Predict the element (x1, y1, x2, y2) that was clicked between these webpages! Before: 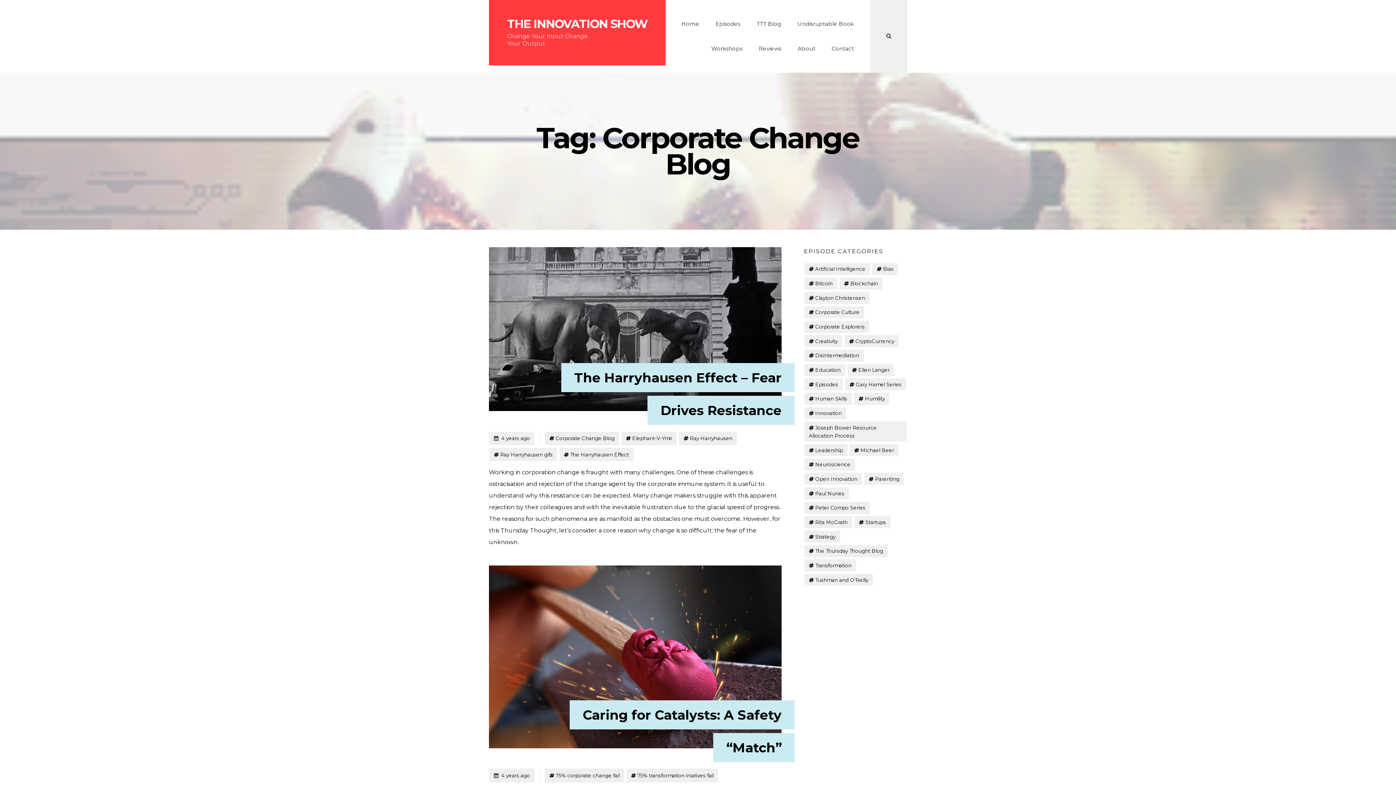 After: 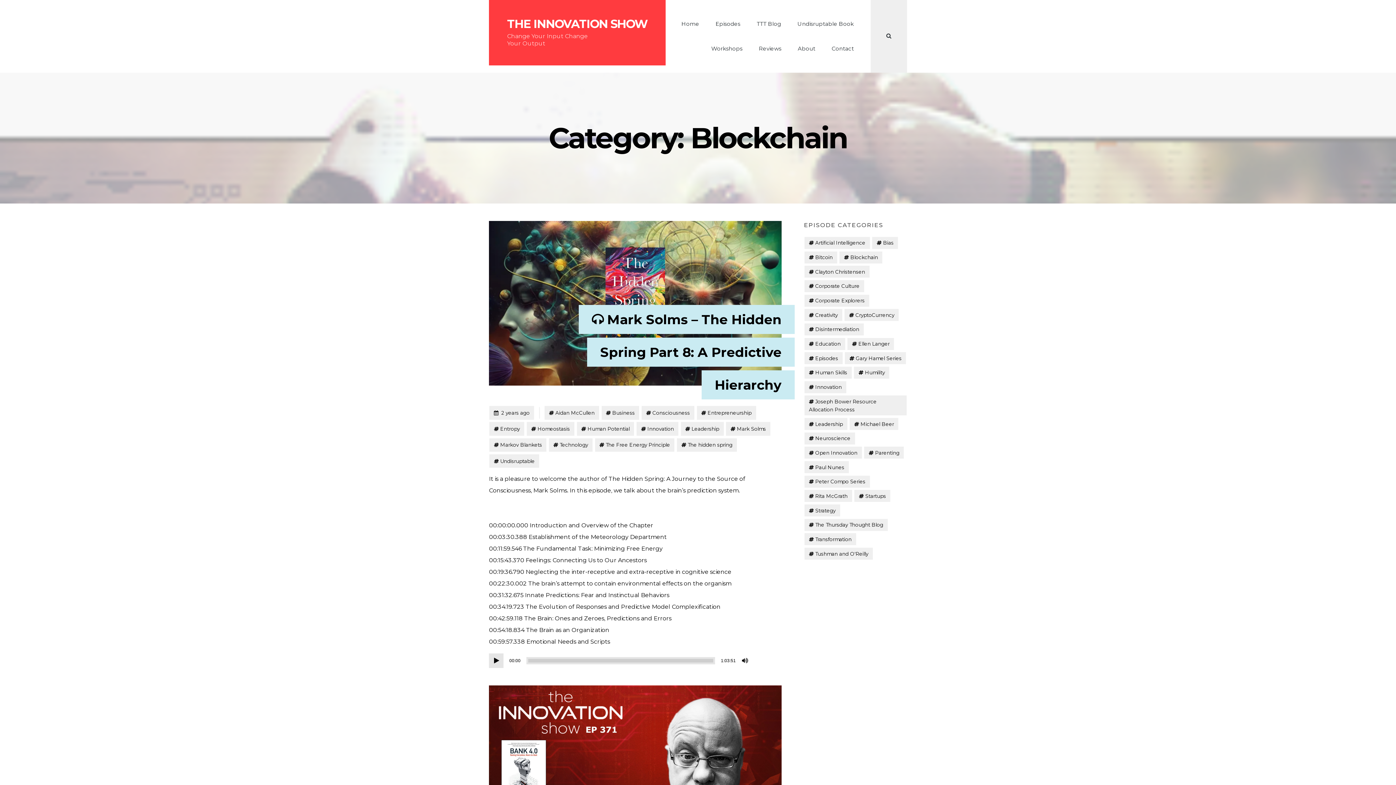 Action: label: Blockchain bbox: (839, 277, 882, 289)